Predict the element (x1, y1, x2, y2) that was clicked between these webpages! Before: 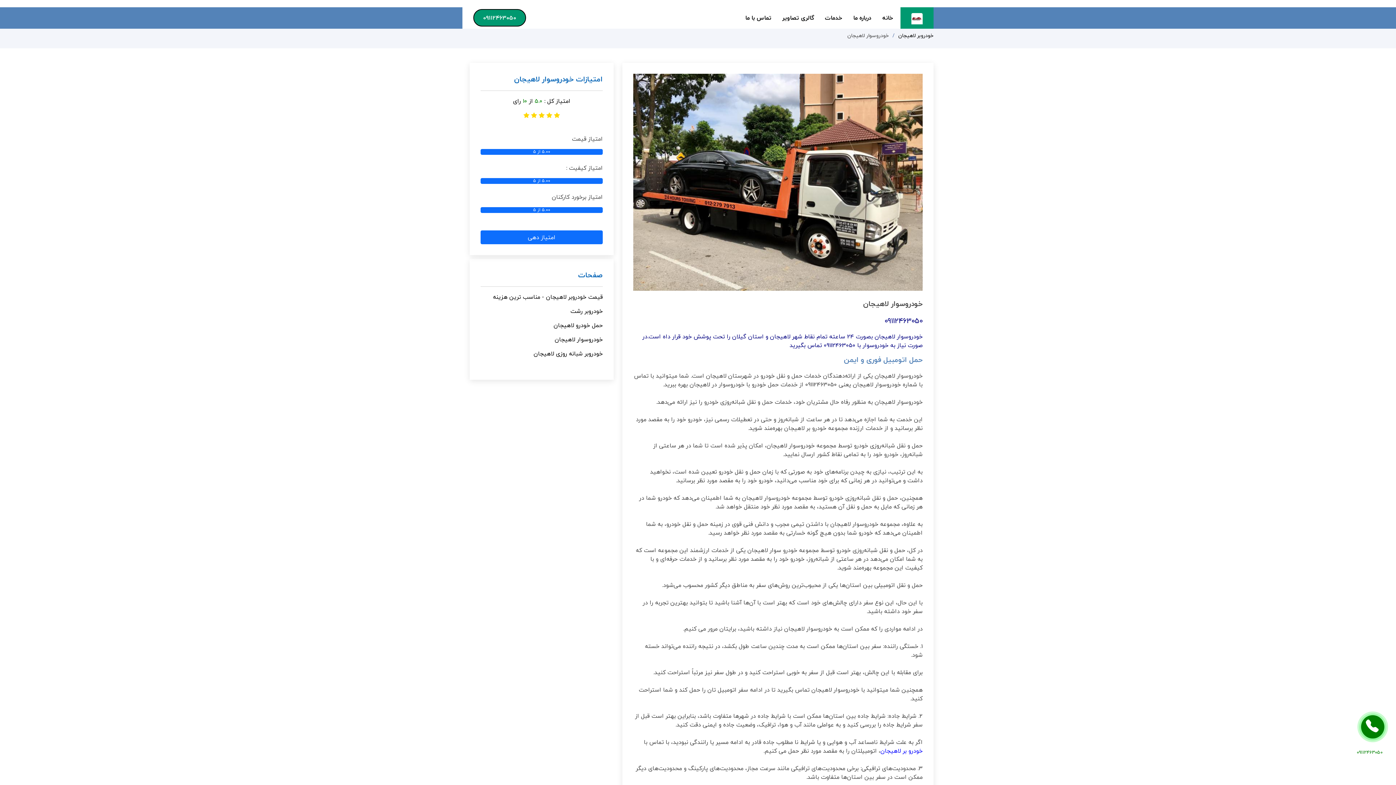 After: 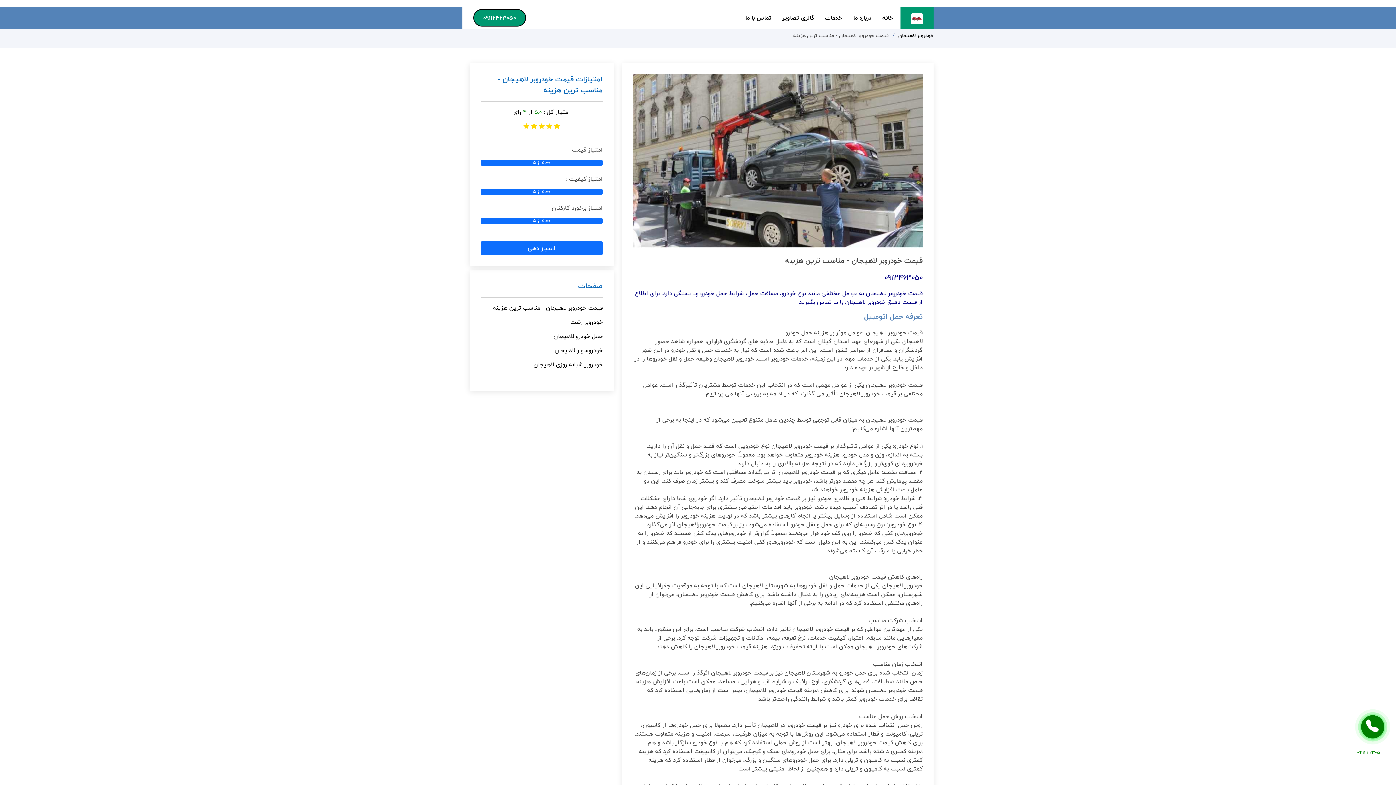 Action: label: قیمت خودروبر لاهیجان - مناسب ترین هزینه bbox: (493, 292, 602, 302)